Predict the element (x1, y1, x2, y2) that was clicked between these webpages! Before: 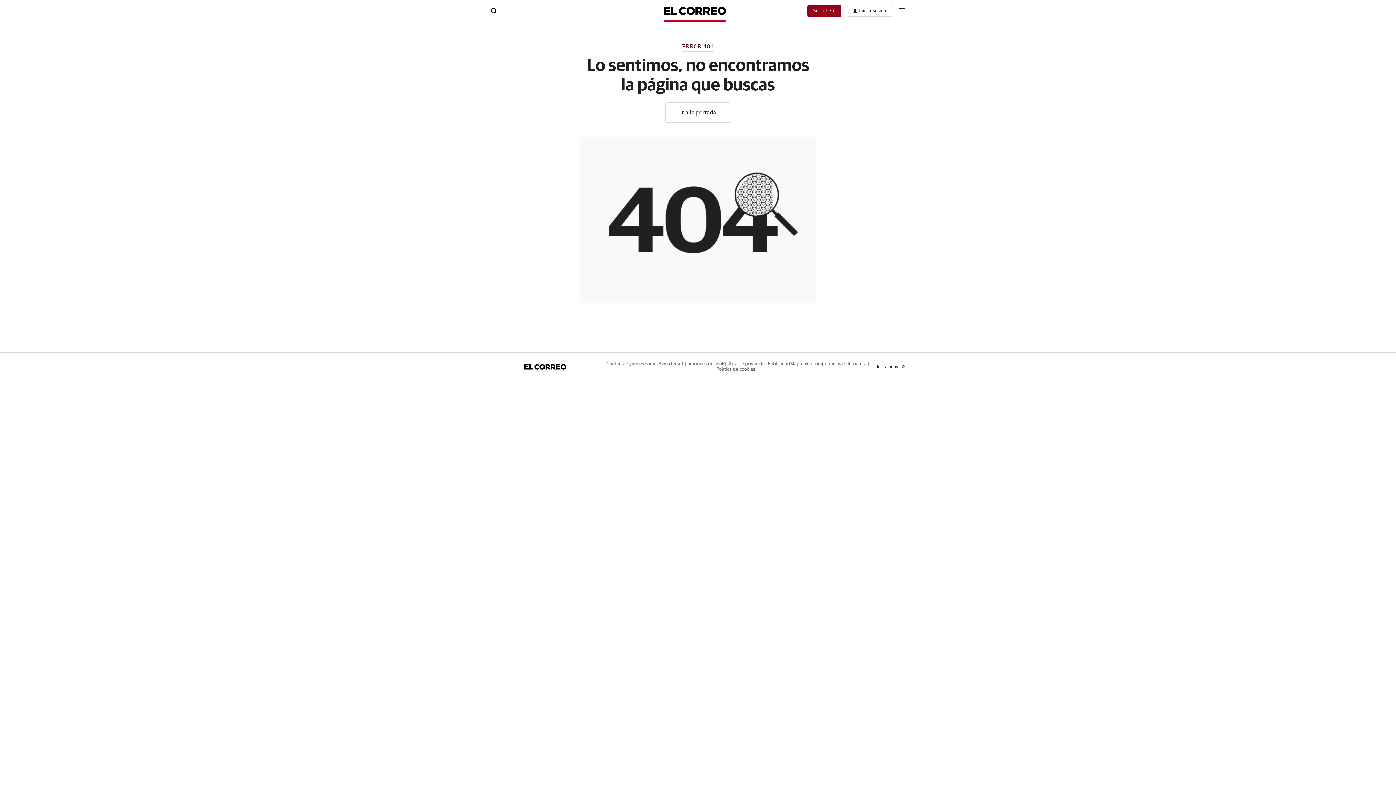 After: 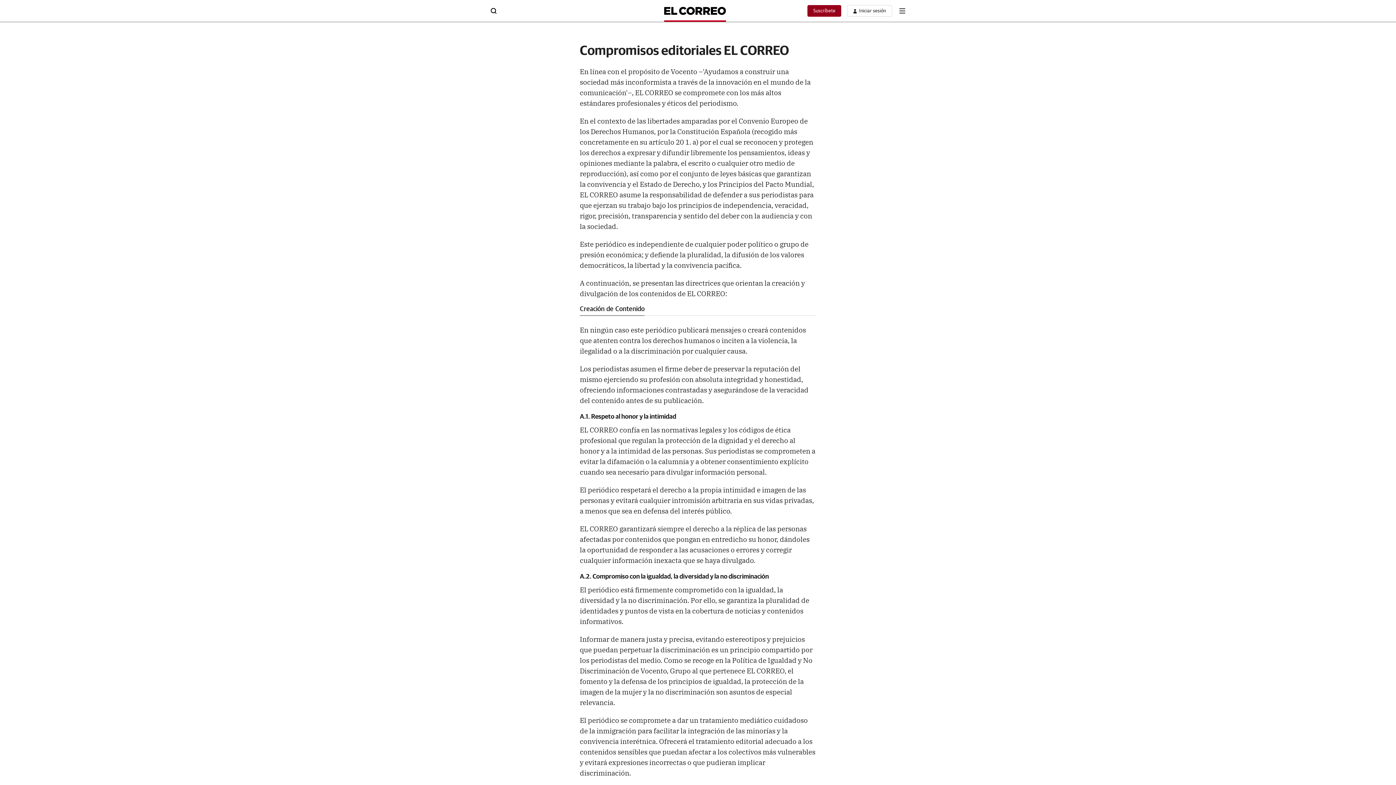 Action: label: Compromisos editoriales bbox: (812, 361, 864, 366)